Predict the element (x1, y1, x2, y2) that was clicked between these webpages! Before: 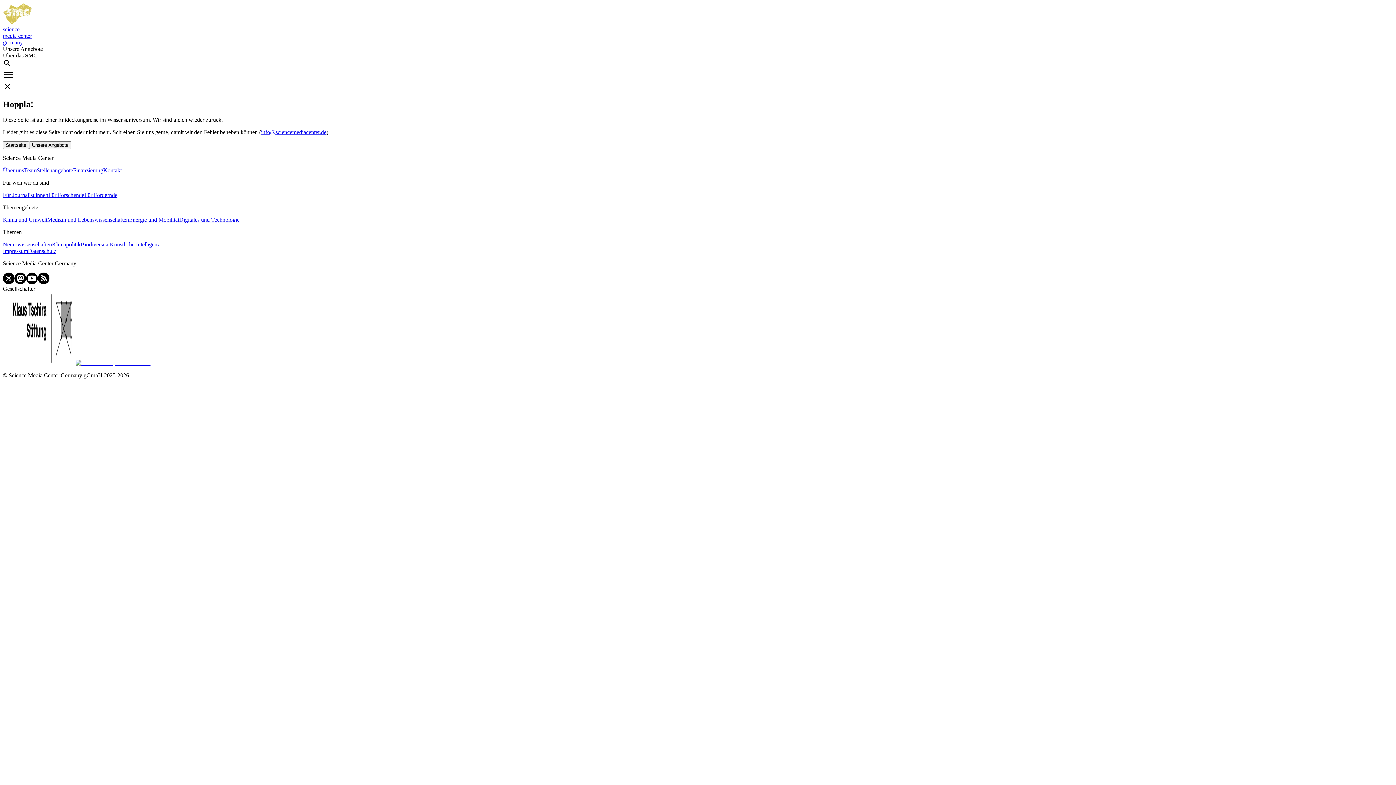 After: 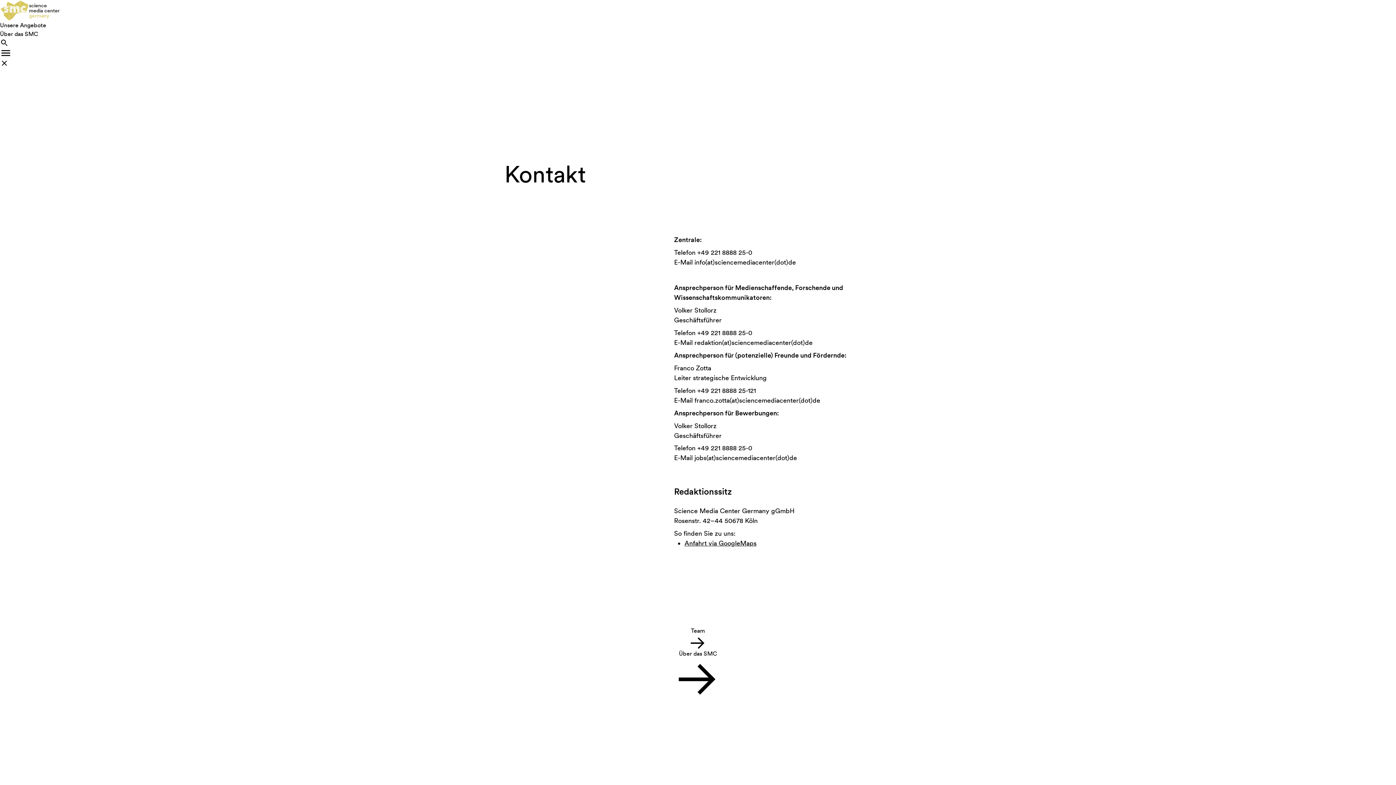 Action: bbox: (103, 167, 121, 173) label: Kontakt